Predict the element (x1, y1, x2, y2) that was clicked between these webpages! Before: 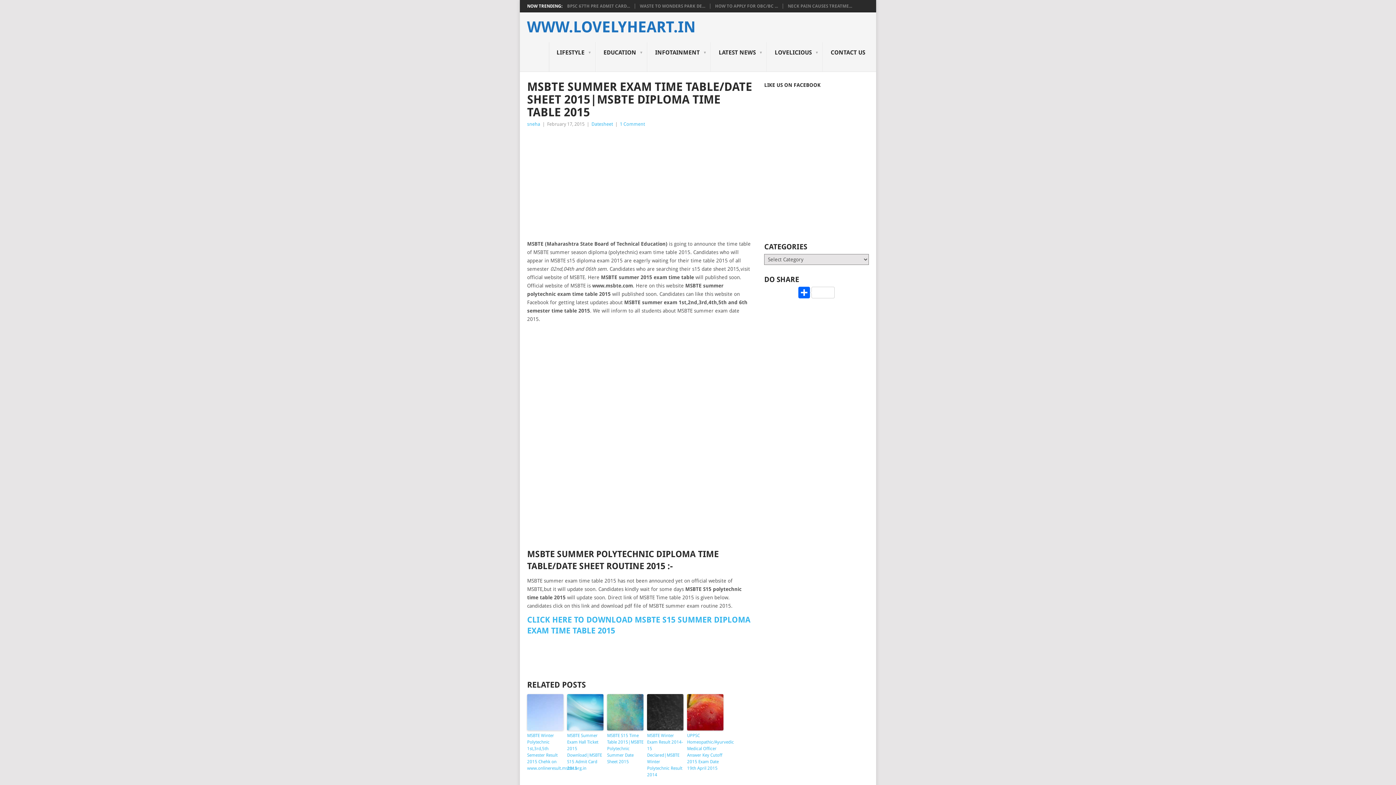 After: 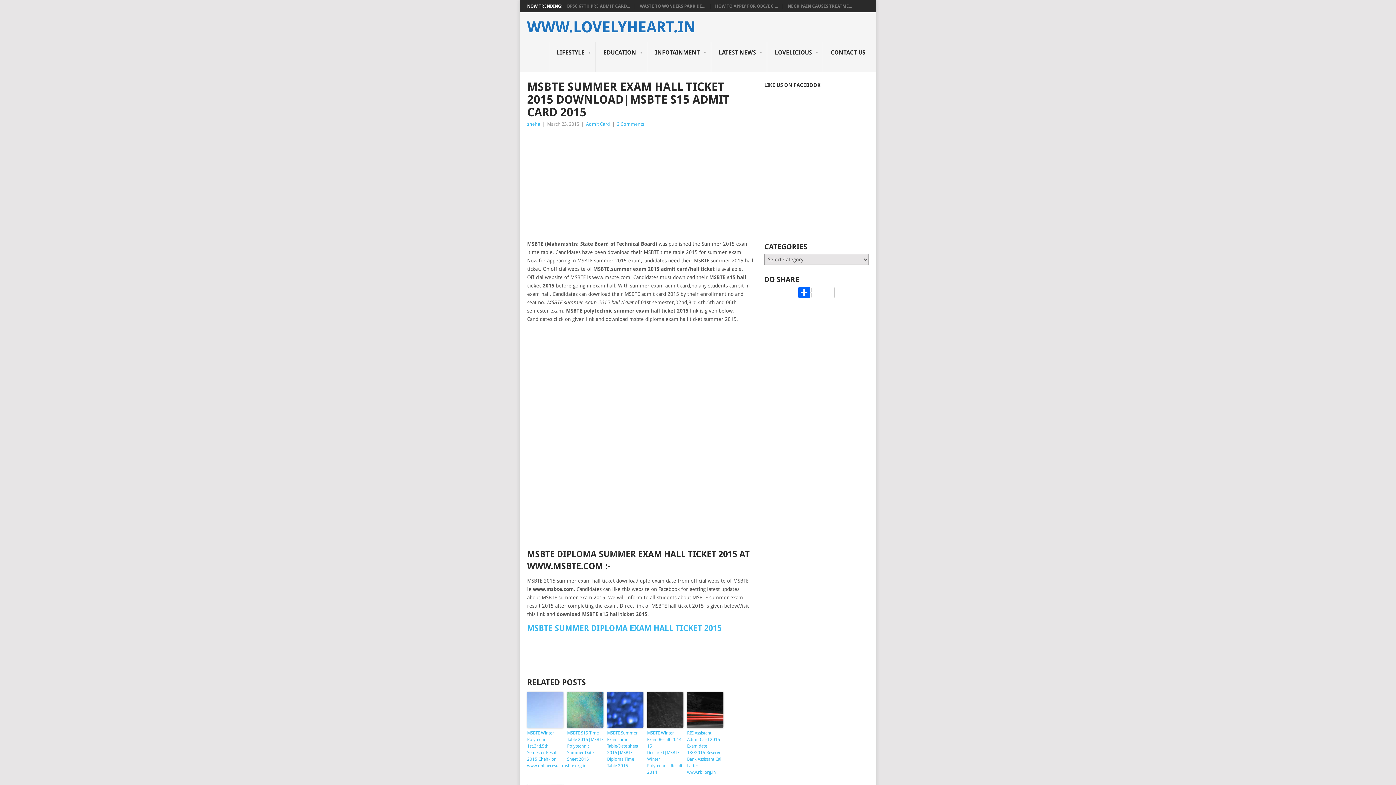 Action: bbox: (567, 732, 603, 772) label: MSBTE Summer Exam Hall Ticket 2015 Download|MSBTE S15 Admit Card 2015